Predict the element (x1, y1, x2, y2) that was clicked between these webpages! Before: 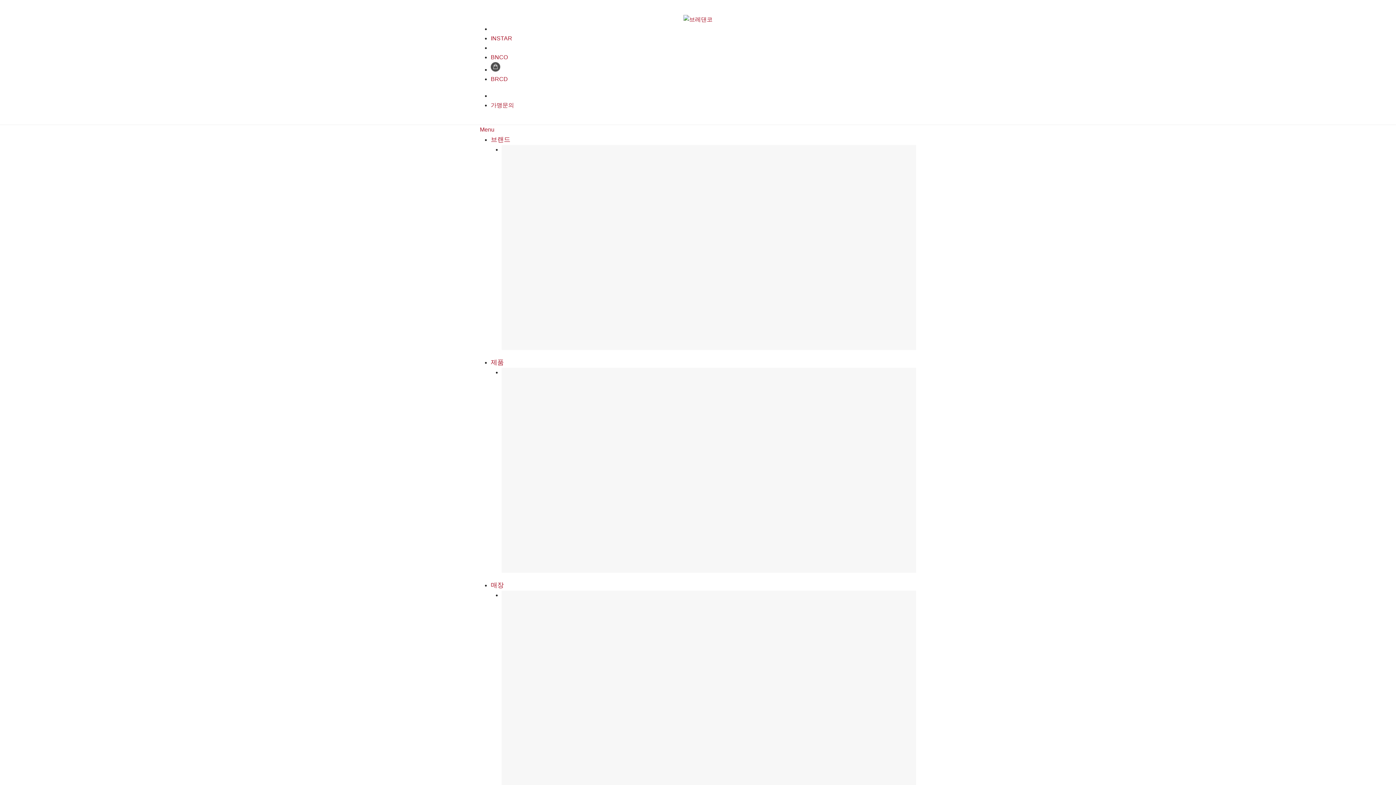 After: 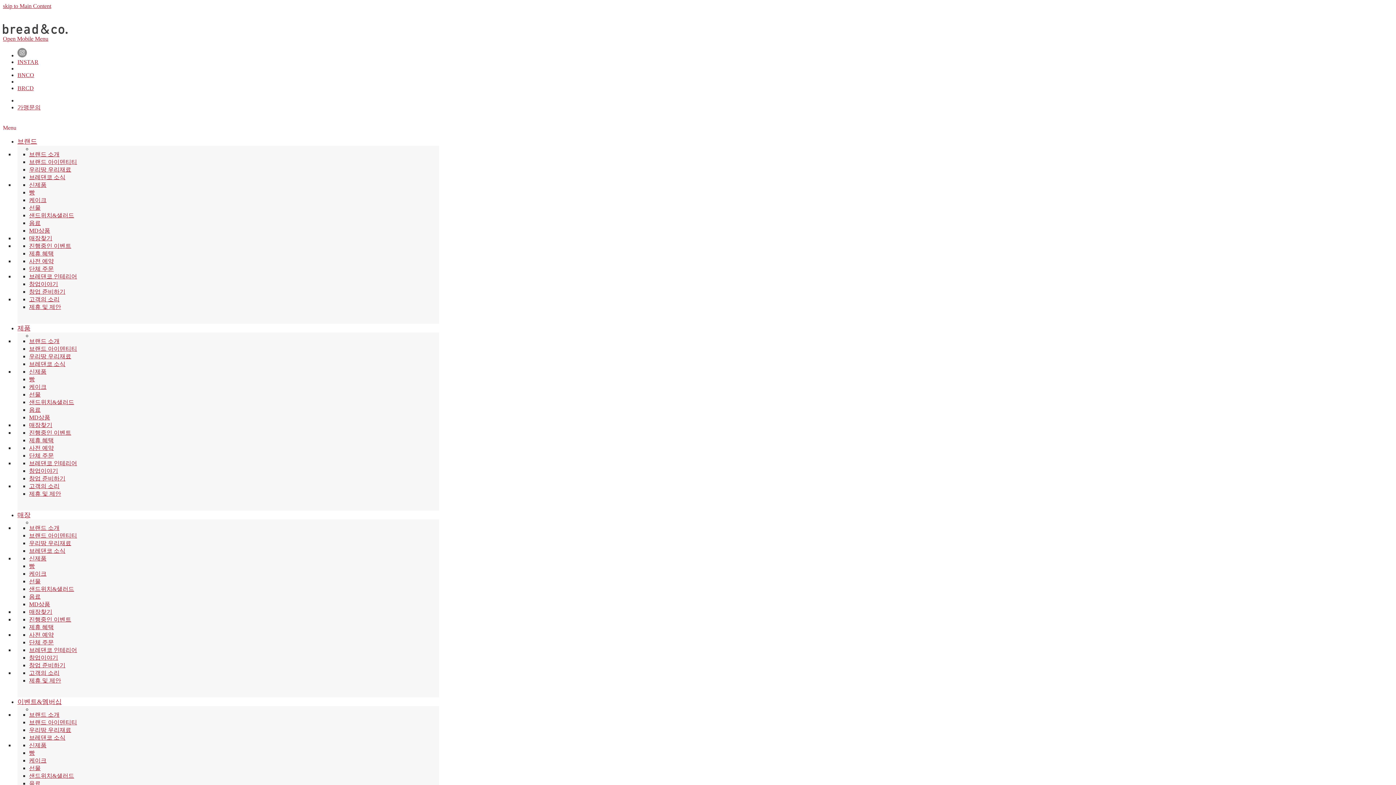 Action: label: 브랜드 bbox: (490, 136, 510, 143)